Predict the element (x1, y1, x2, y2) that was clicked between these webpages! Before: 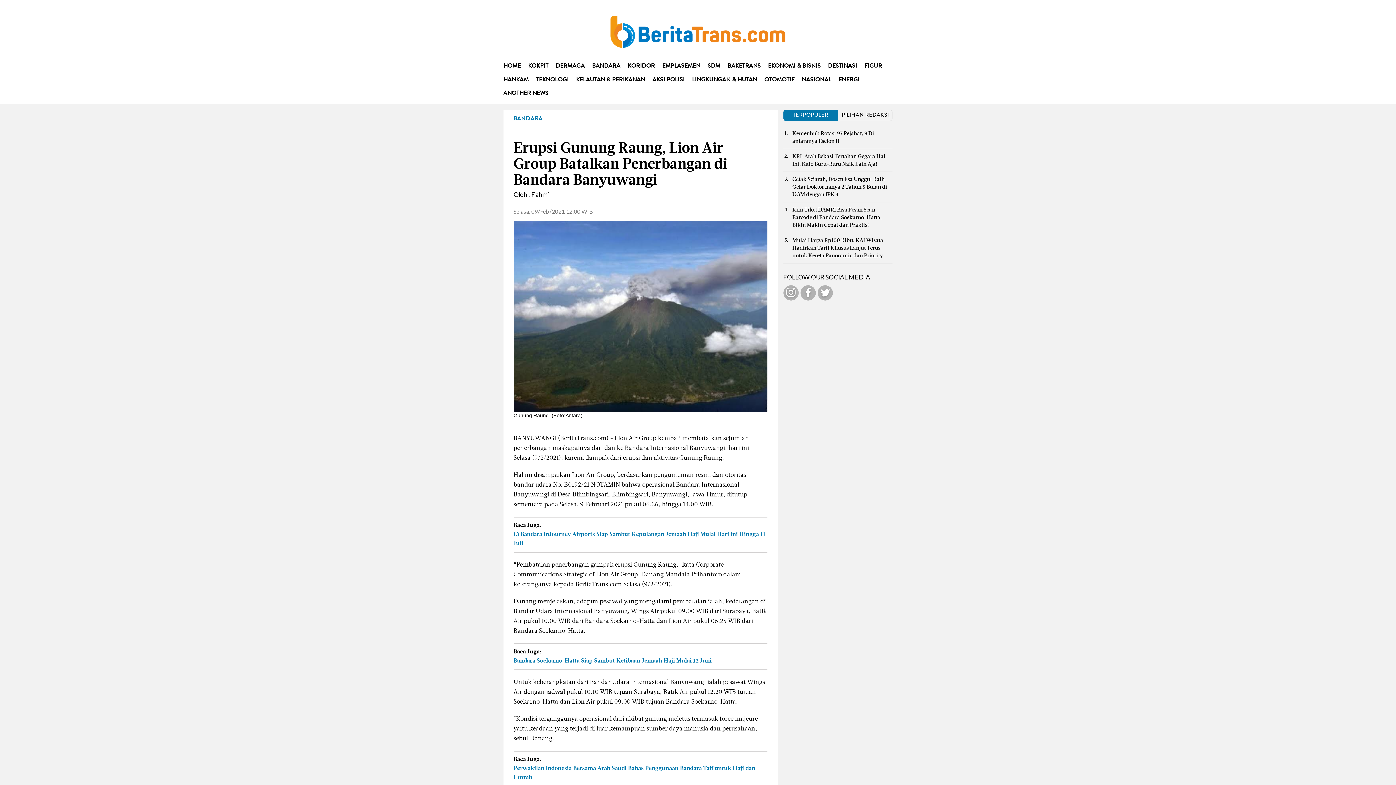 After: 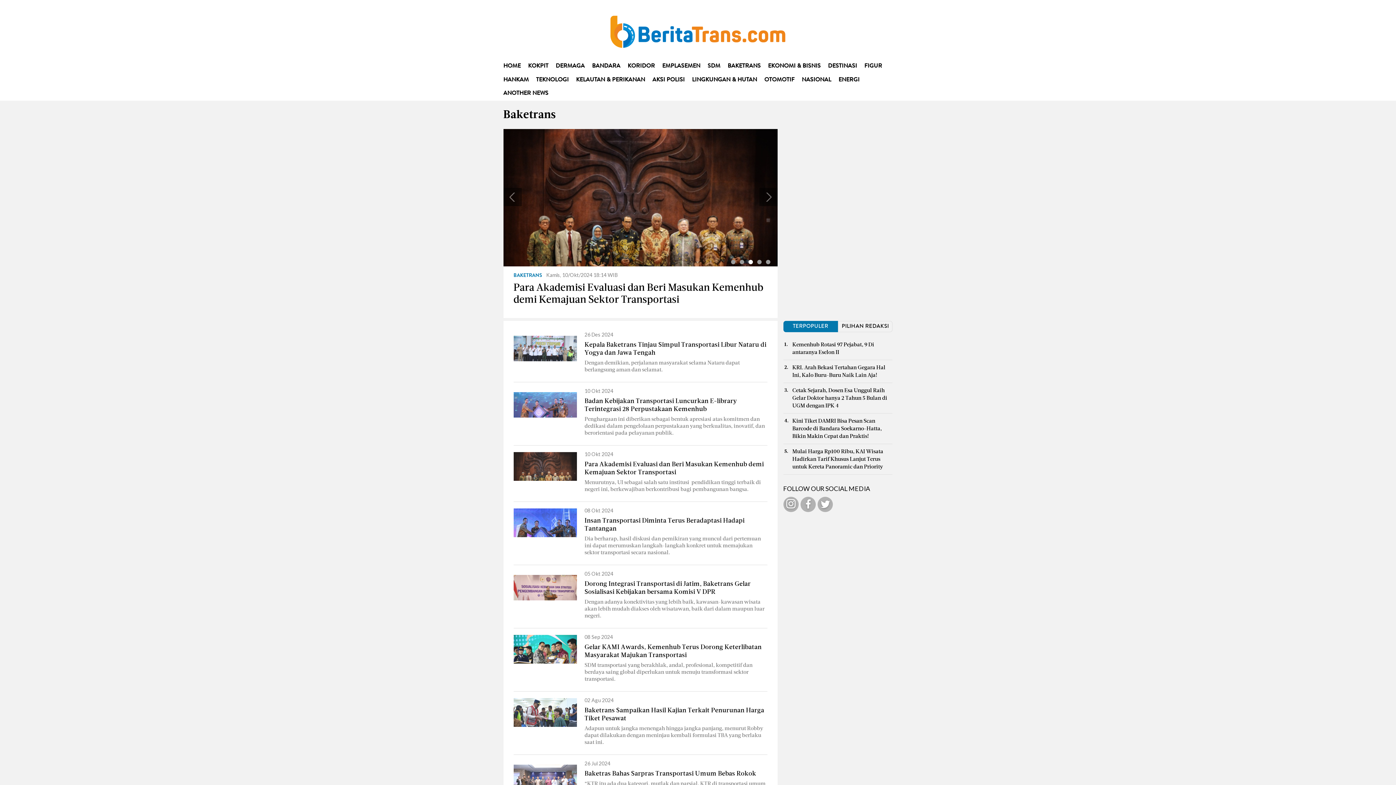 Action: label: BAKETRANS bbox: (727, 59, 760, 73)